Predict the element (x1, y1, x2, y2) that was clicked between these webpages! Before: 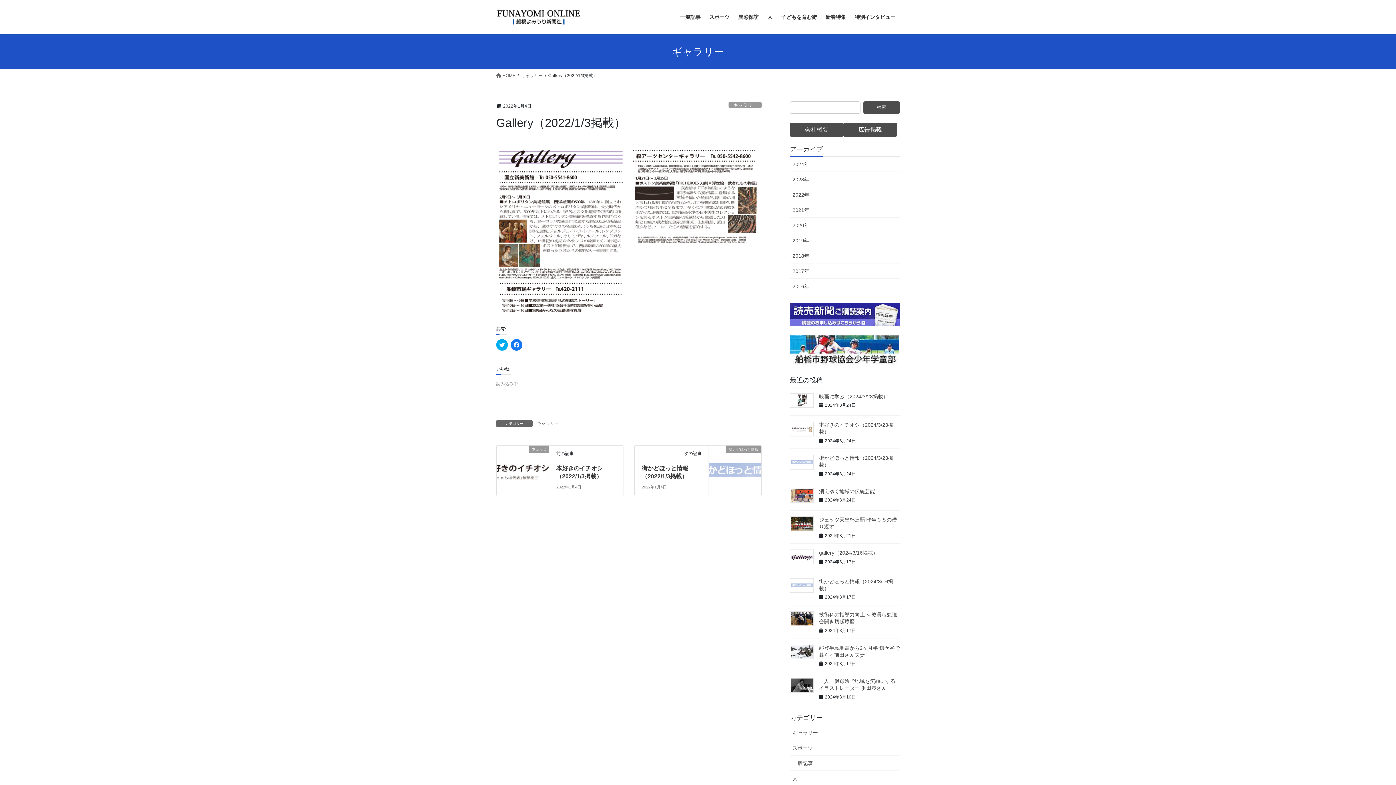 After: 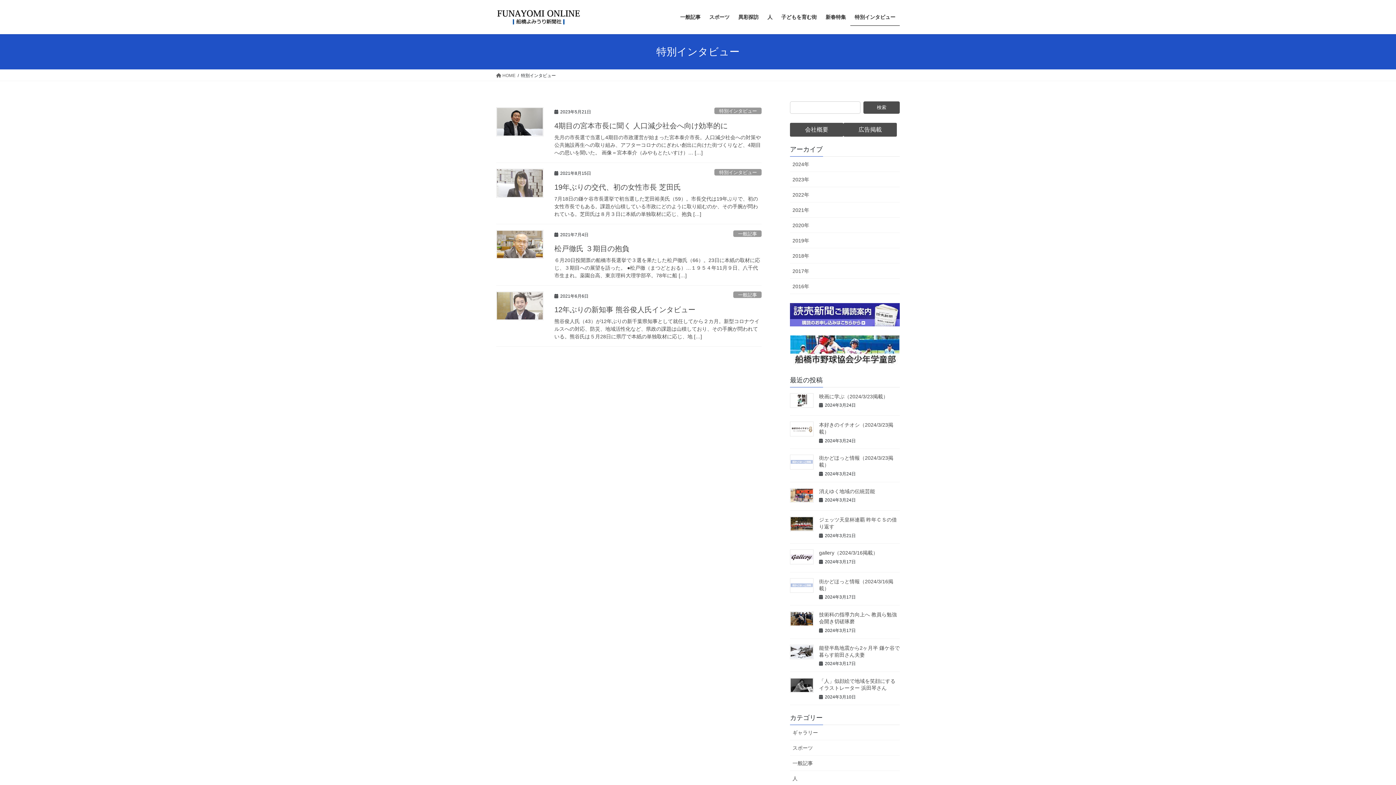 Action: bbox: (850, 8, 900, 25) label: 特別インタビュー